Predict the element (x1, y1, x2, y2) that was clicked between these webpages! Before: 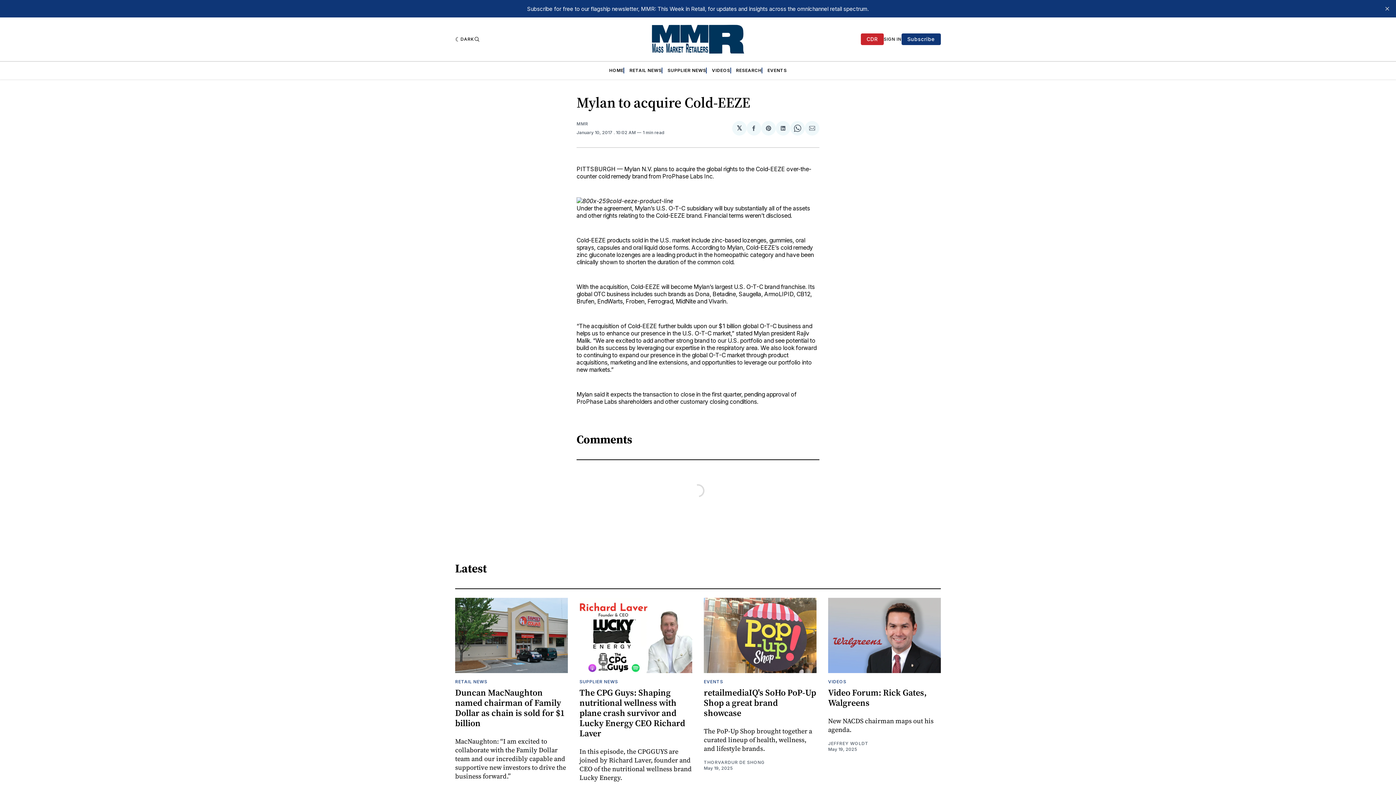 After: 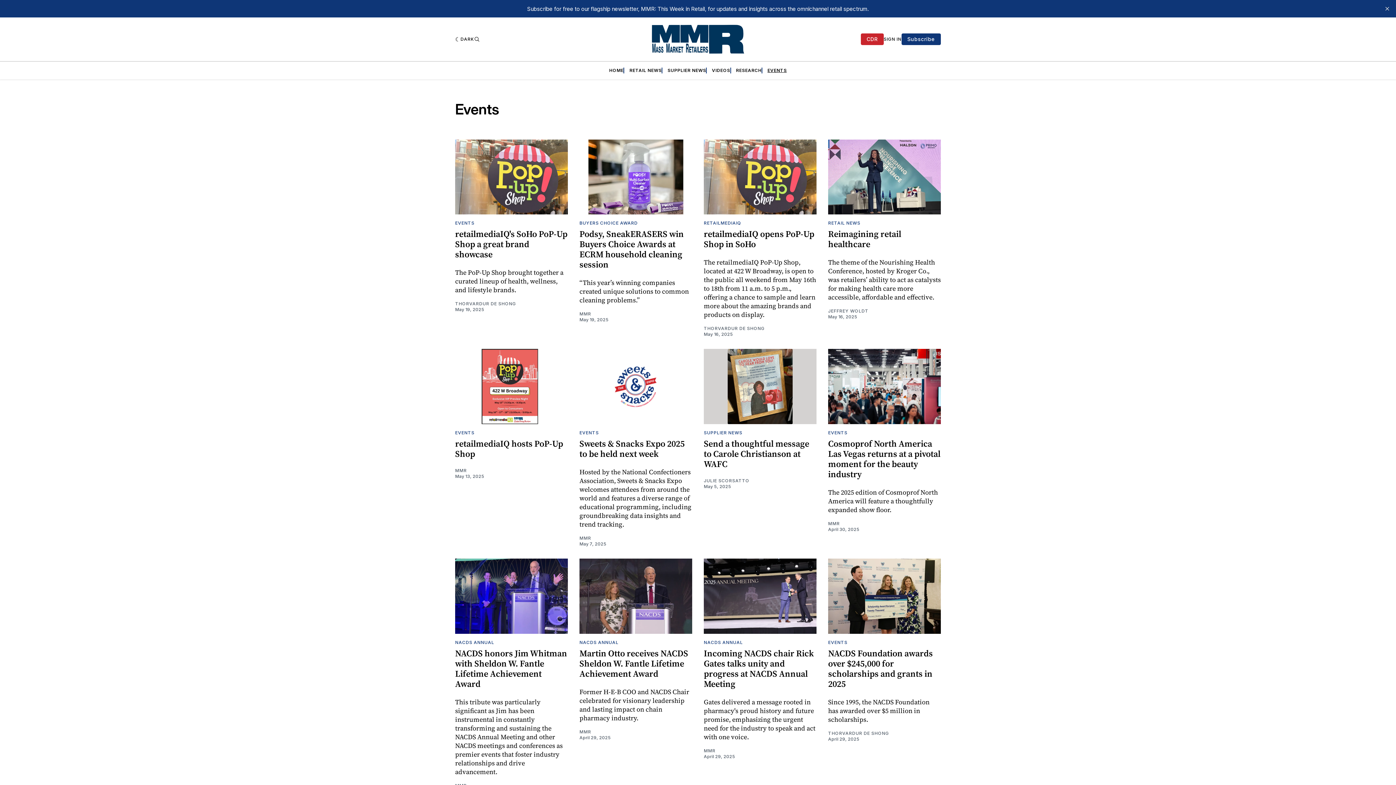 Action: bbox: (767, 67, 787, 73) label: EVENTS